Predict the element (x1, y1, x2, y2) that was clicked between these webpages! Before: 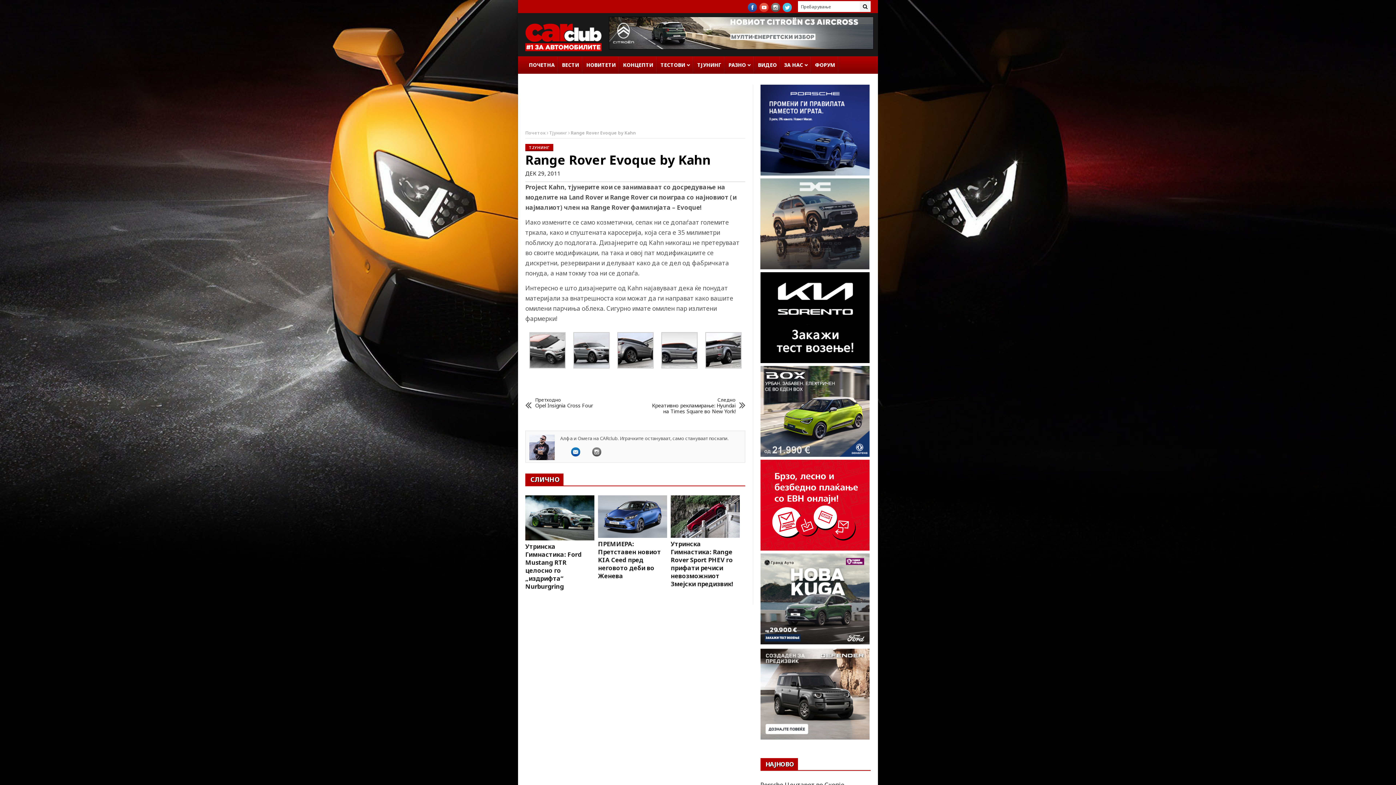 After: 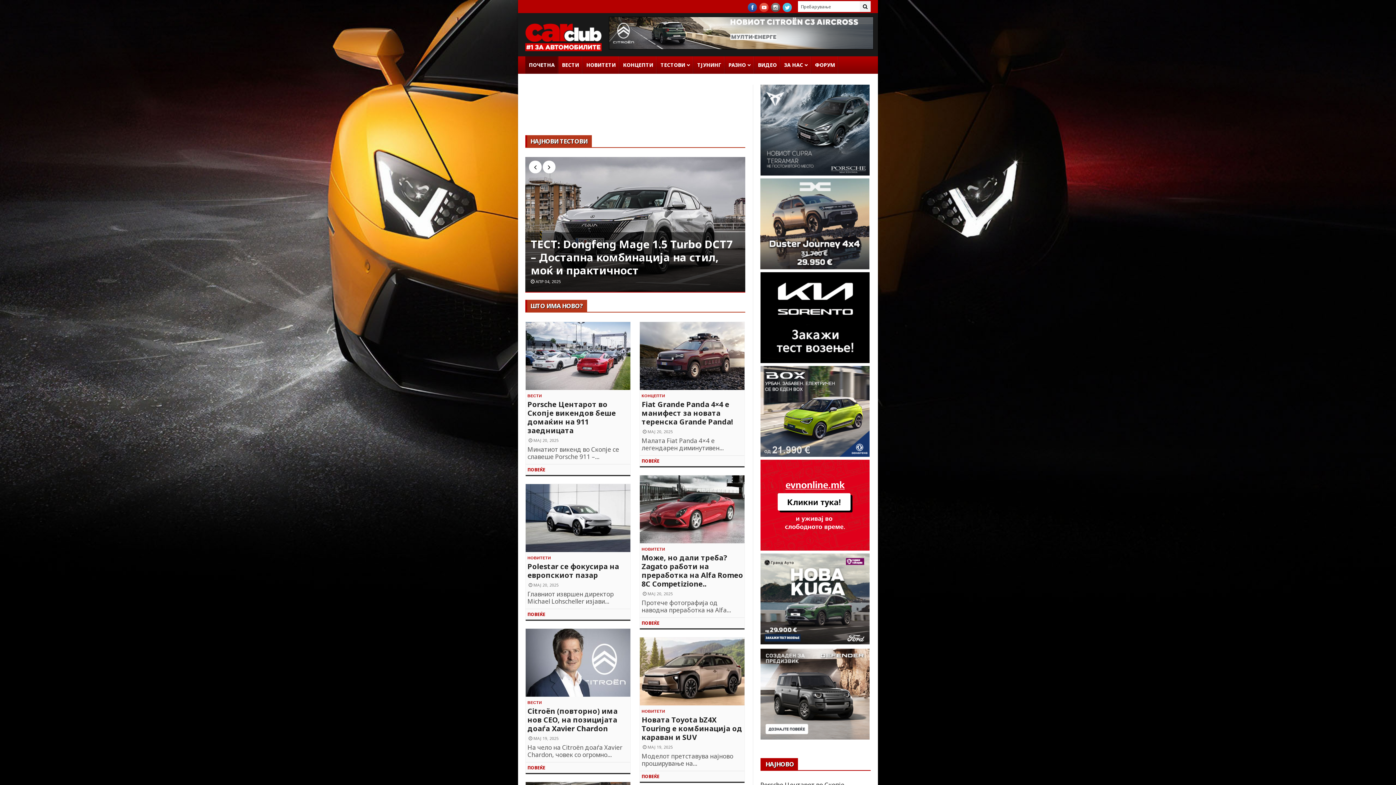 Action: label: ПОЧЕТНА bbox: (525, 56, 558, 73)